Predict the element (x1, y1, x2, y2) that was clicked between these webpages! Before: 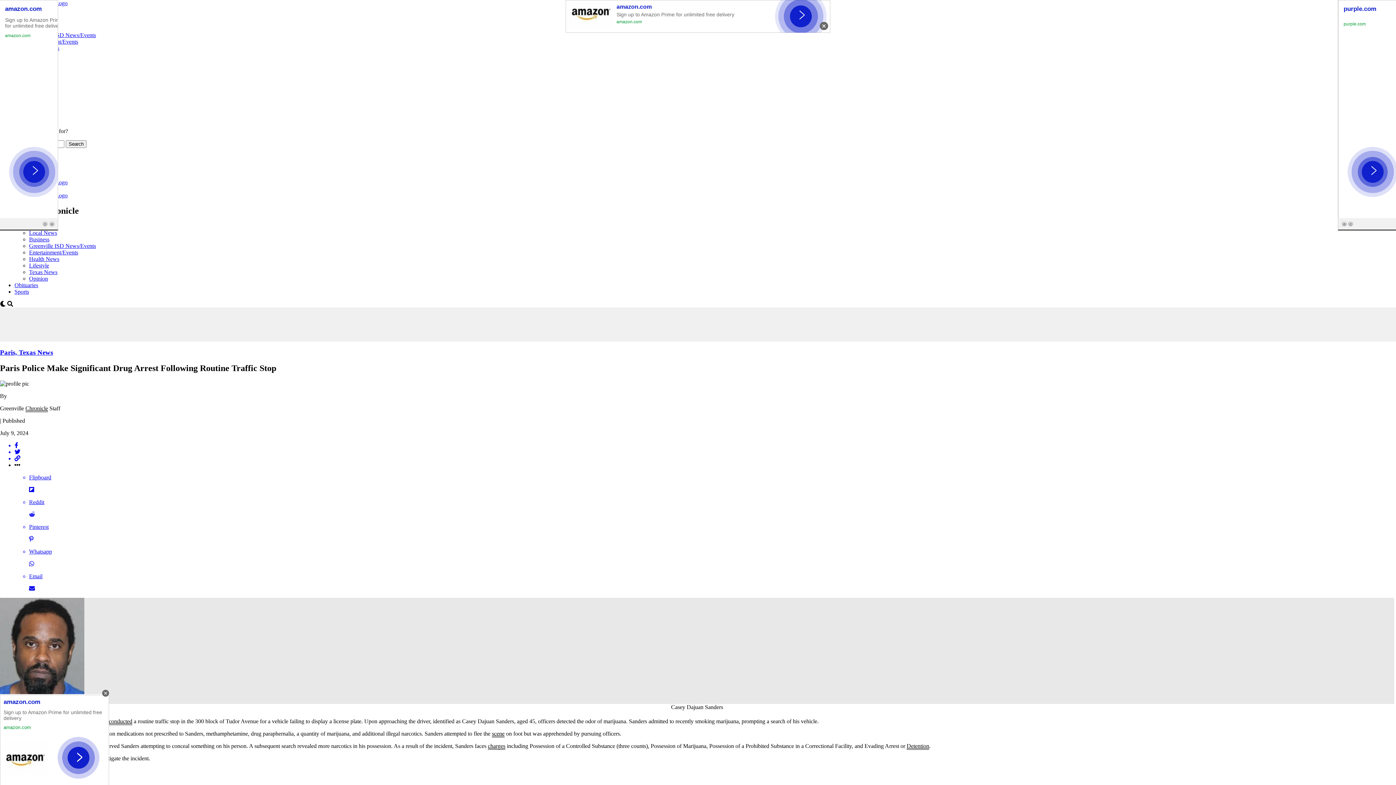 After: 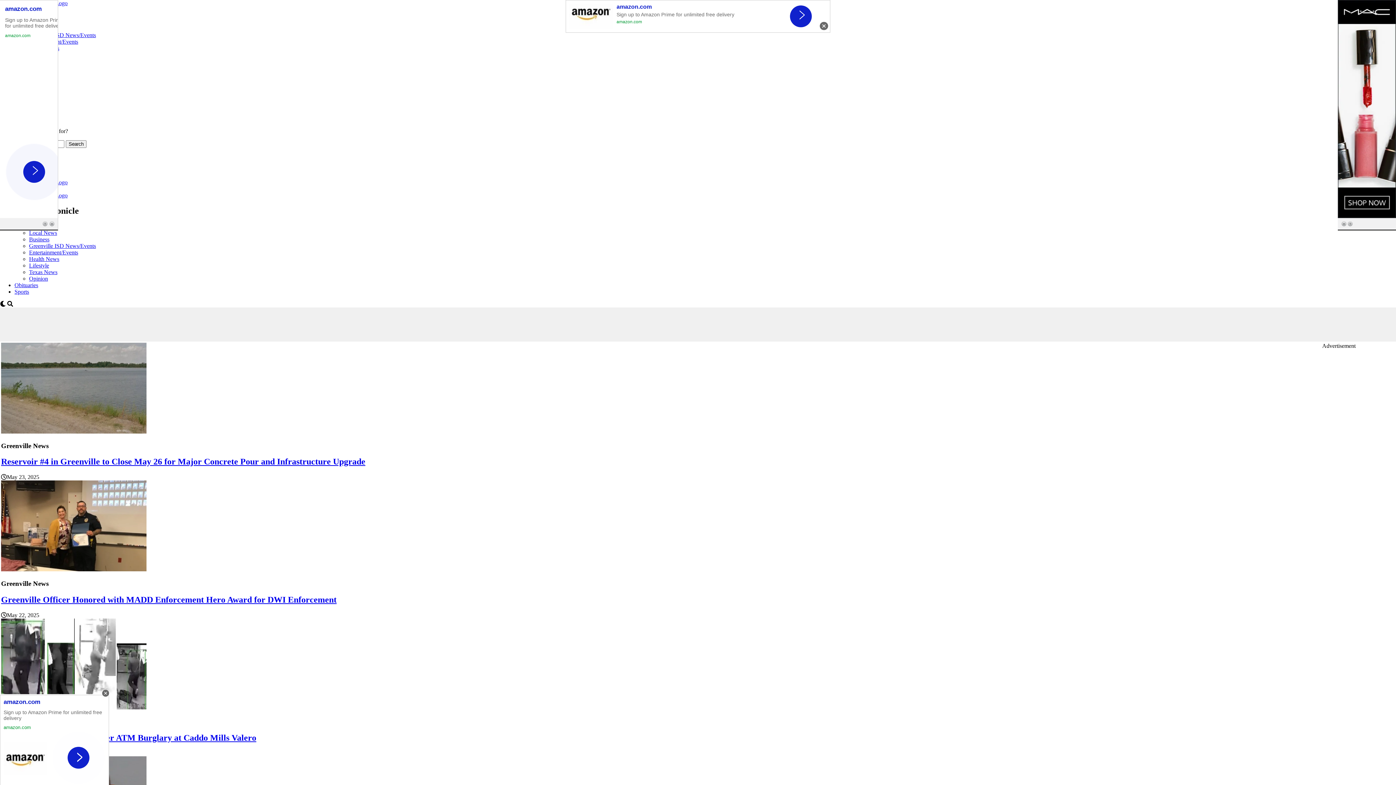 Action: bbox: (29, 229, 57, 235) label: Local News